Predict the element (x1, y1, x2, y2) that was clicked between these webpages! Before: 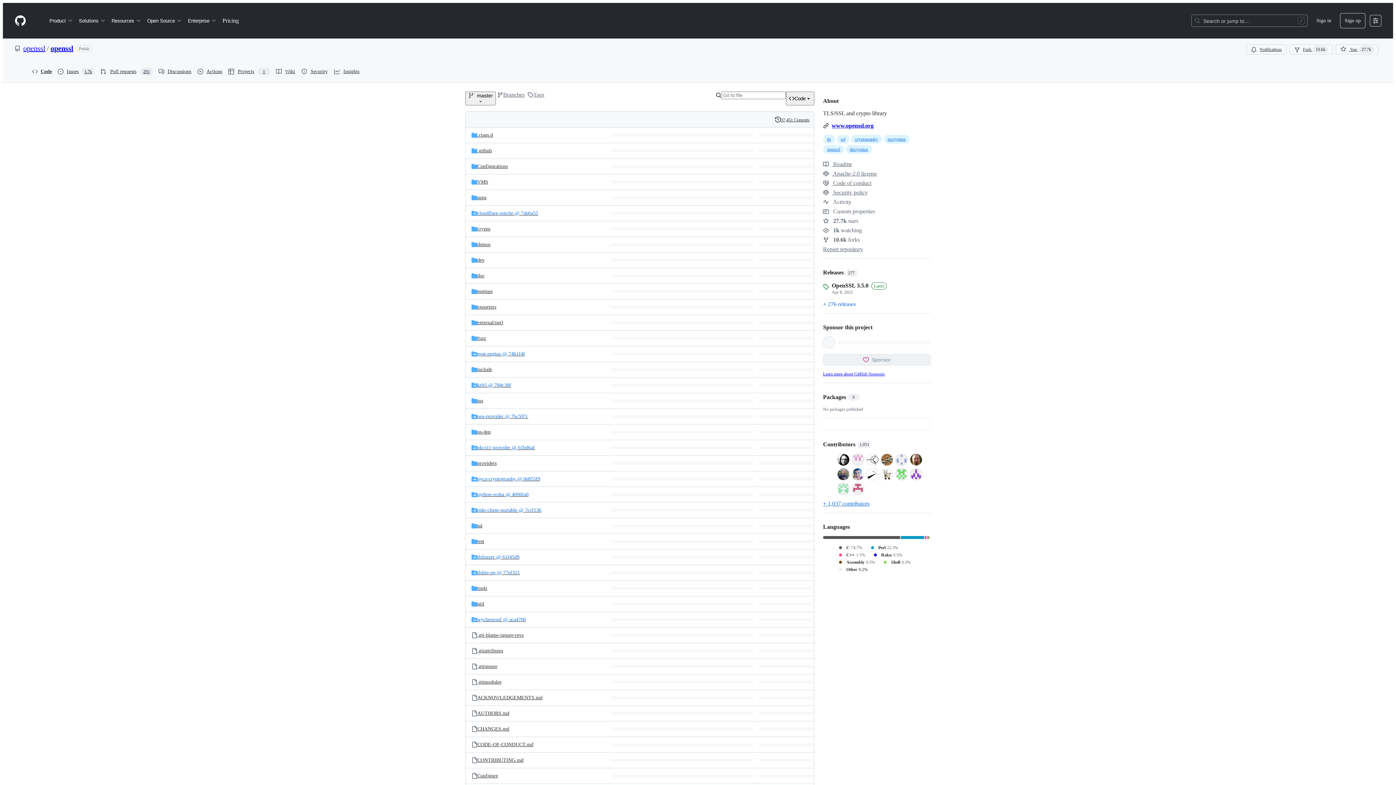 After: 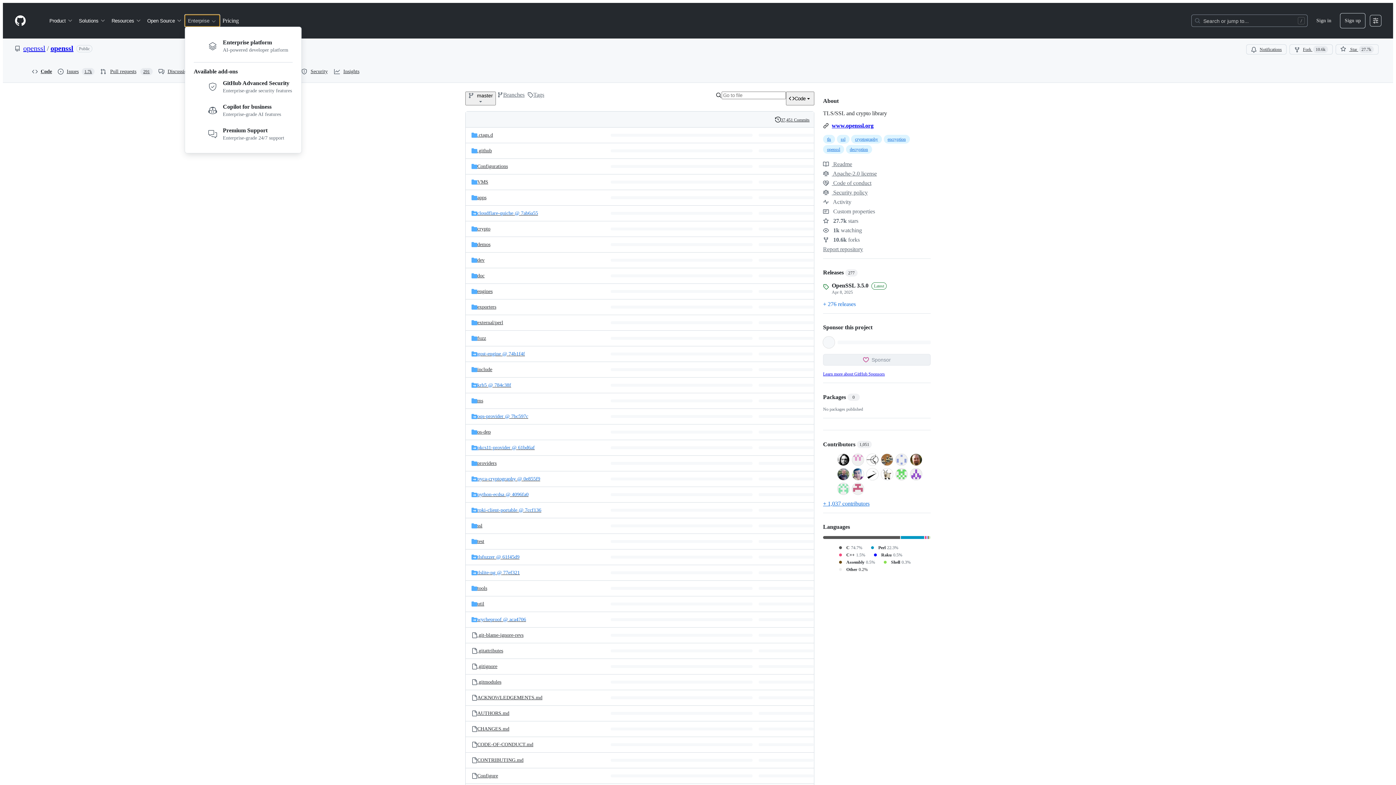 Action: bbox: (185, 14, 219, 26) label: Enterprise